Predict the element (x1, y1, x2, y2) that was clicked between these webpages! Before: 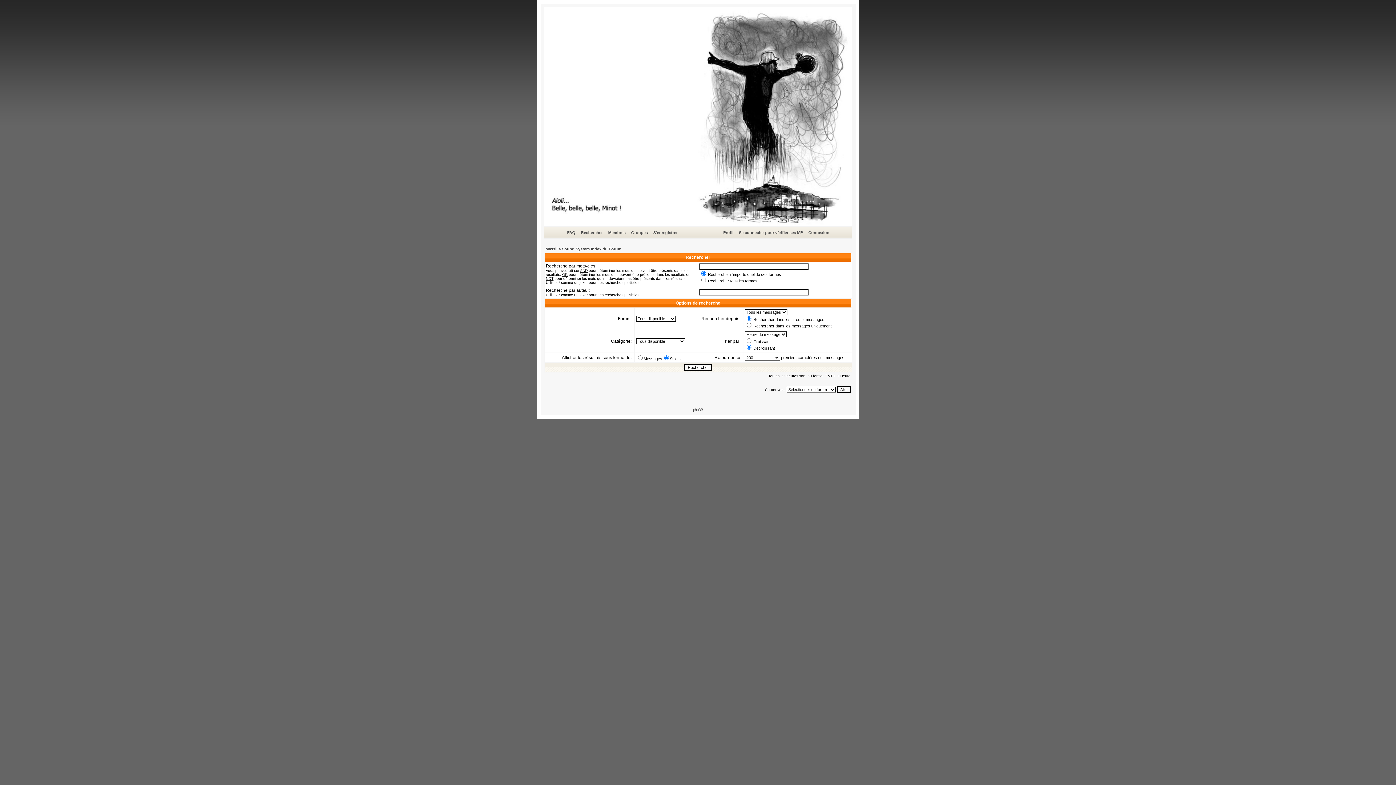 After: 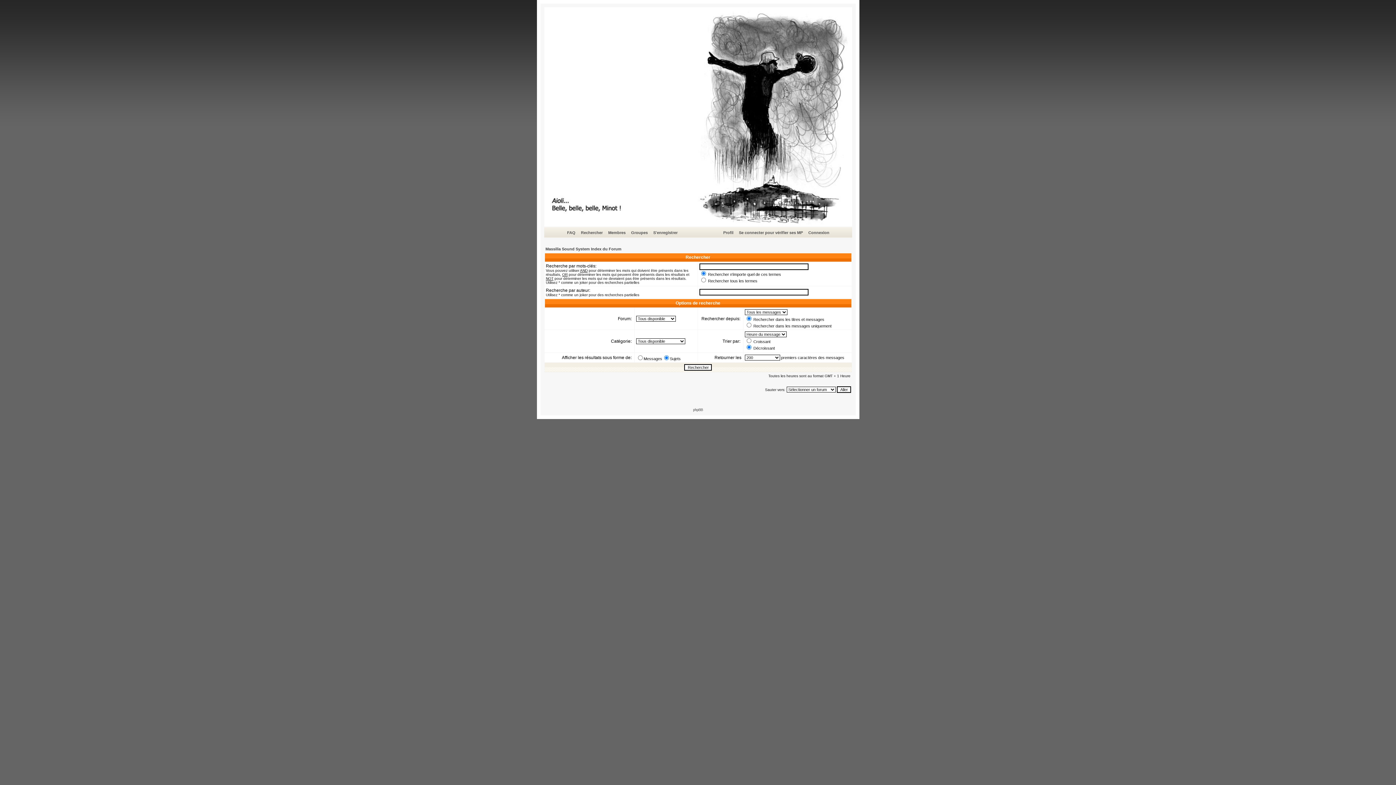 Action: label: Rechercher bbox: (580, 229, 604, 236)